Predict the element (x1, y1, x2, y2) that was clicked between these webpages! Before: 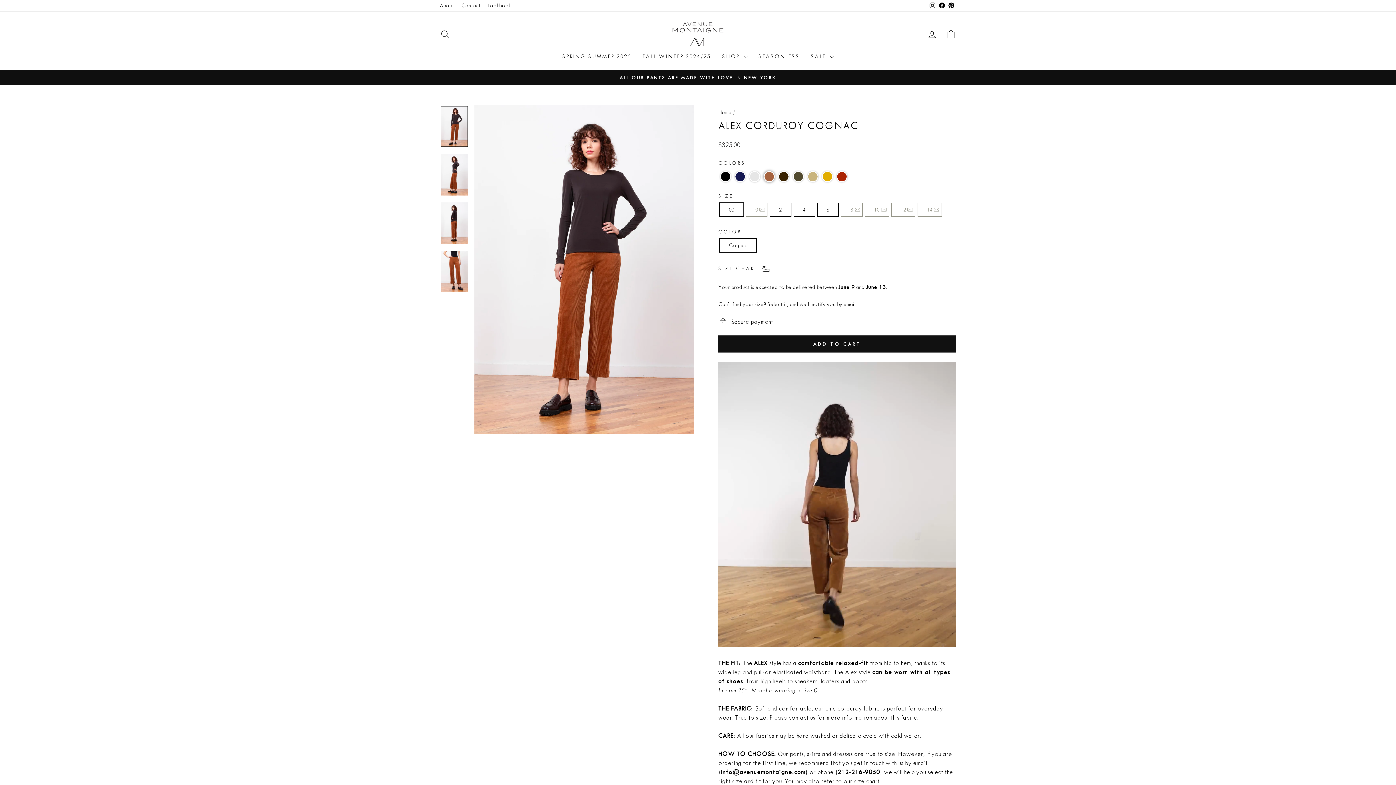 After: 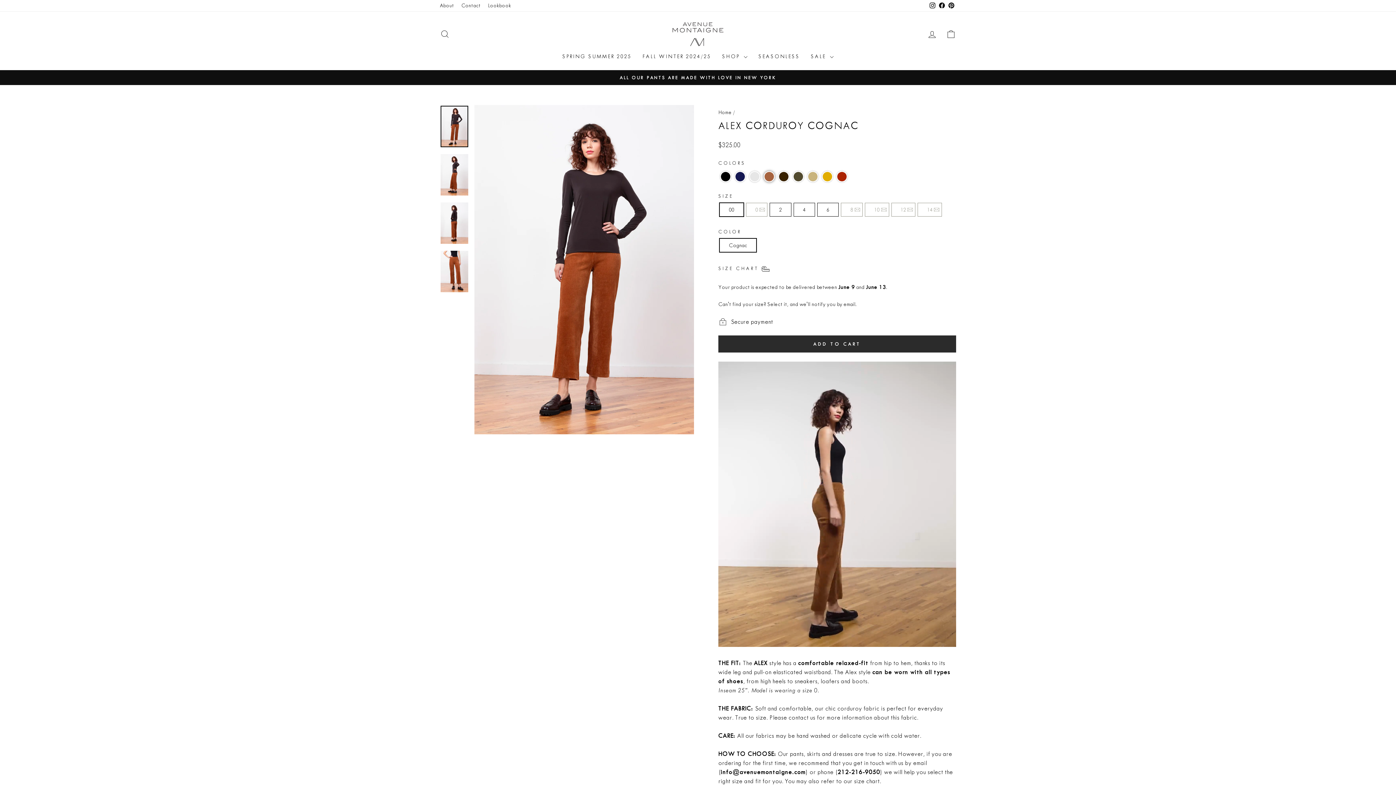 Action: bbox: (718, 335, 956, 352) label: ADD TO CART